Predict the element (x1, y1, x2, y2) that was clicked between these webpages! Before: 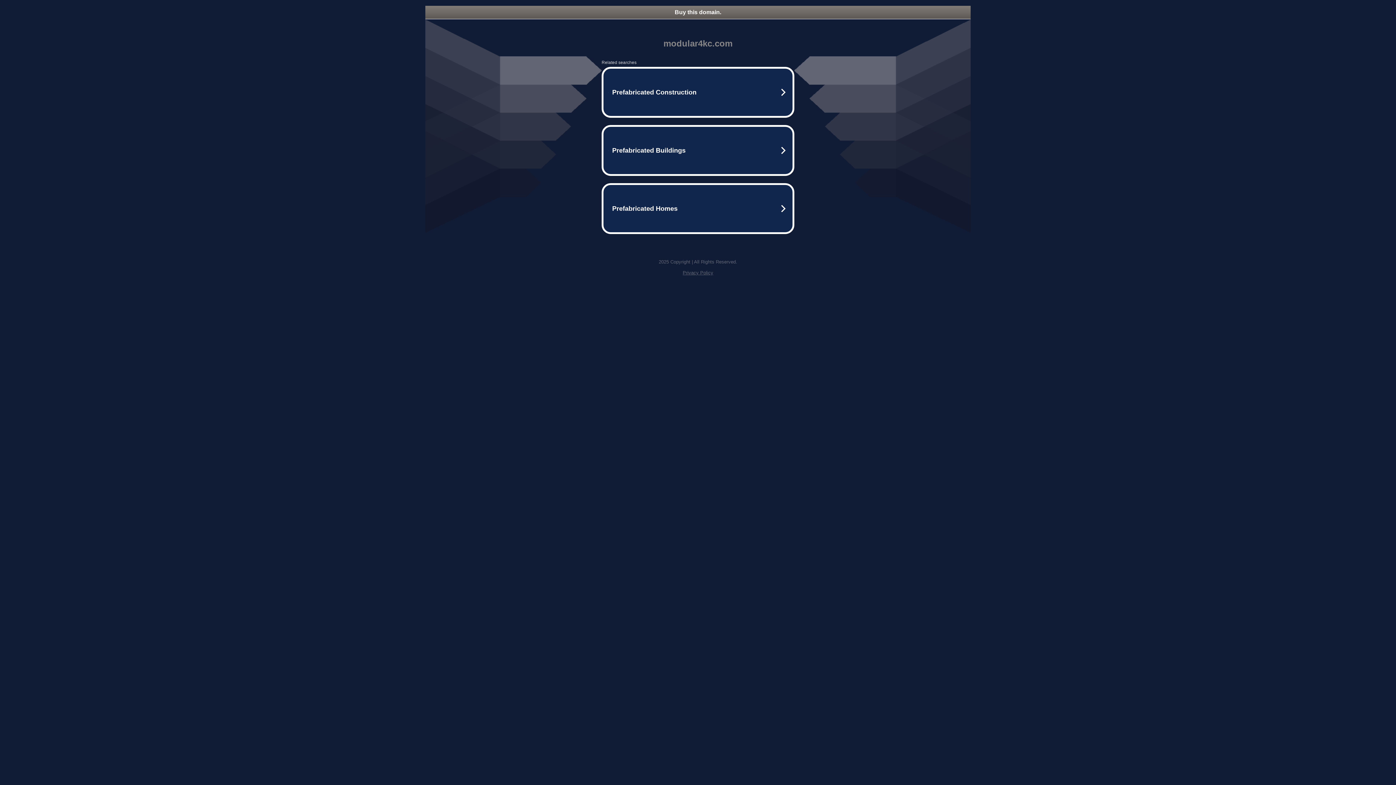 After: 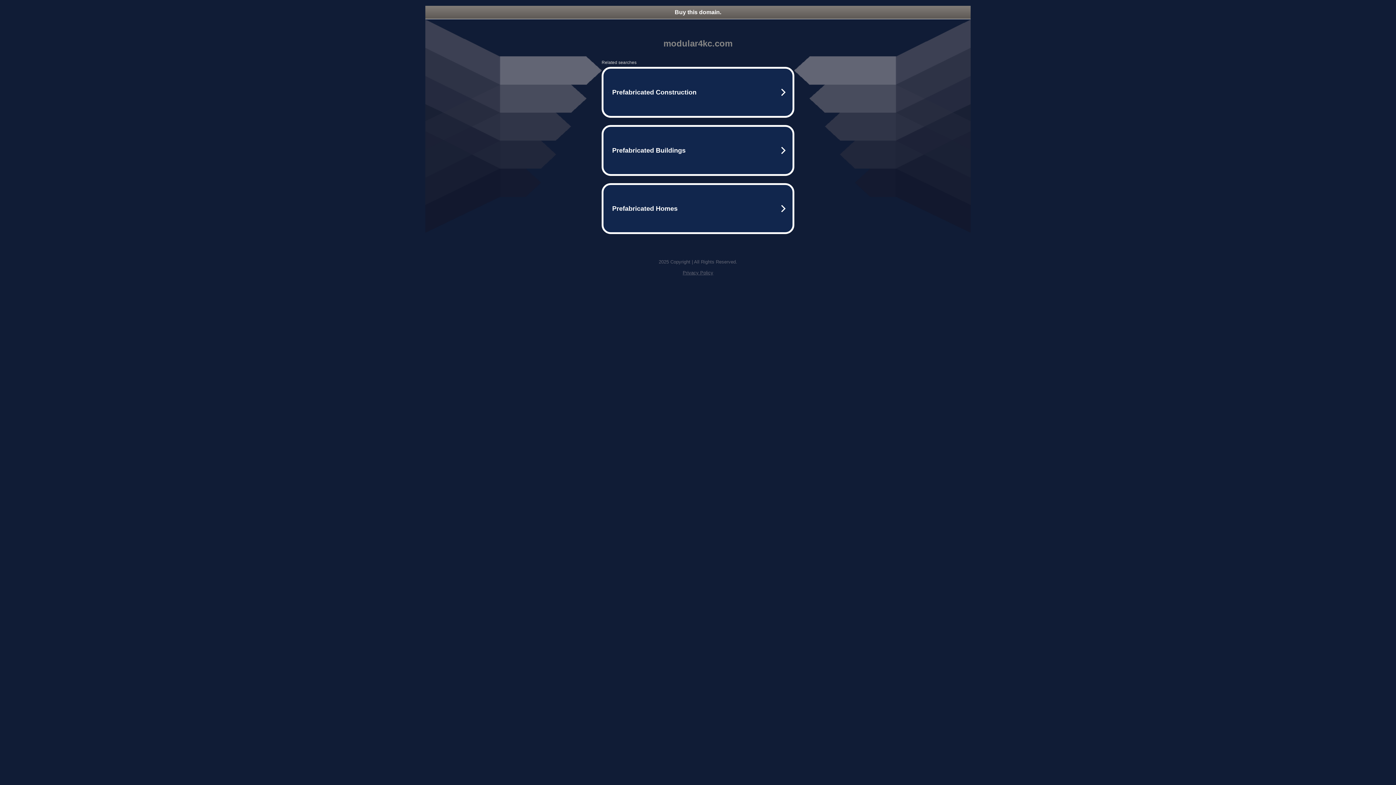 Action: label: Privacy Policy bbox: (682, 270, 713, 275)